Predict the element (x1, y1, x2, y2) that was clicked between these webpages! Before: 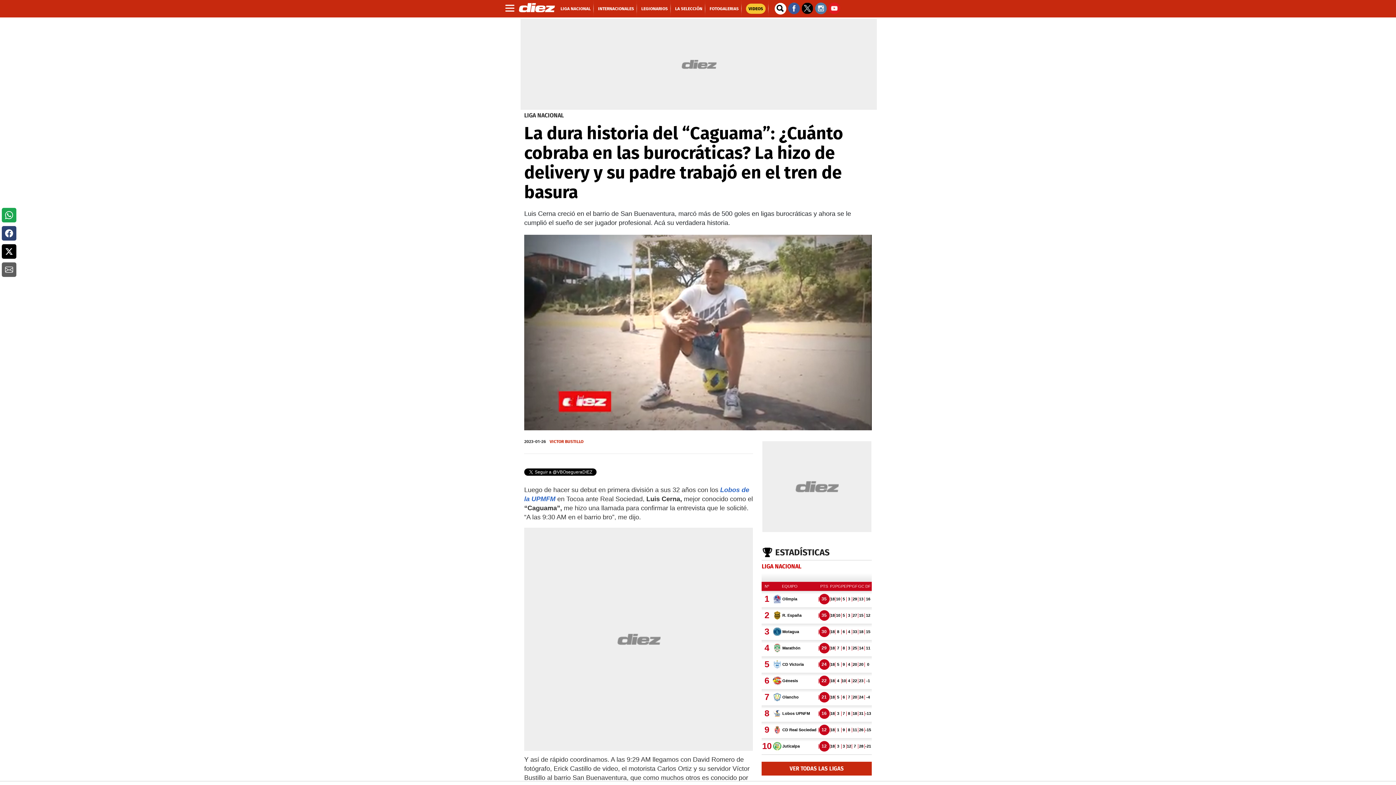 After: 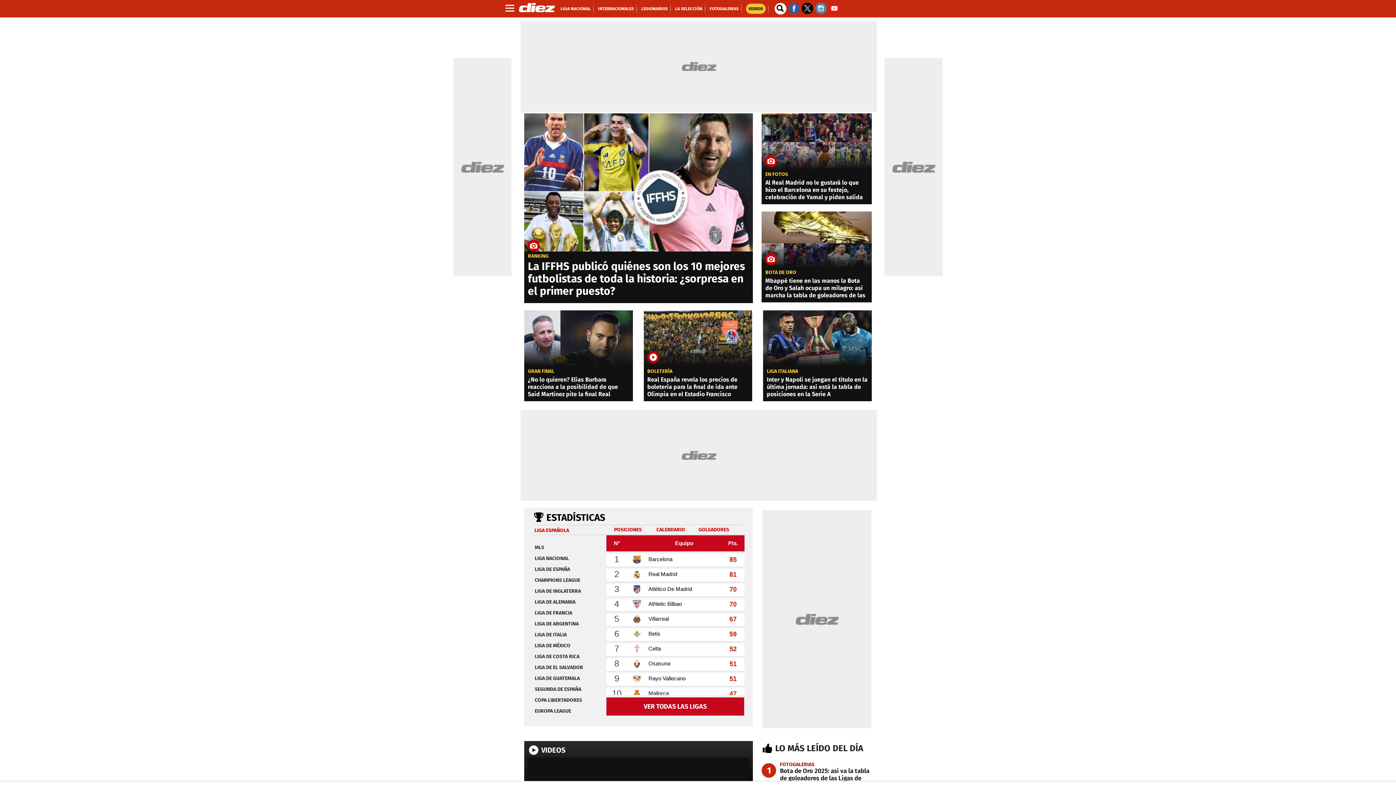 Action: bbox: (517, 0, 555, 12)